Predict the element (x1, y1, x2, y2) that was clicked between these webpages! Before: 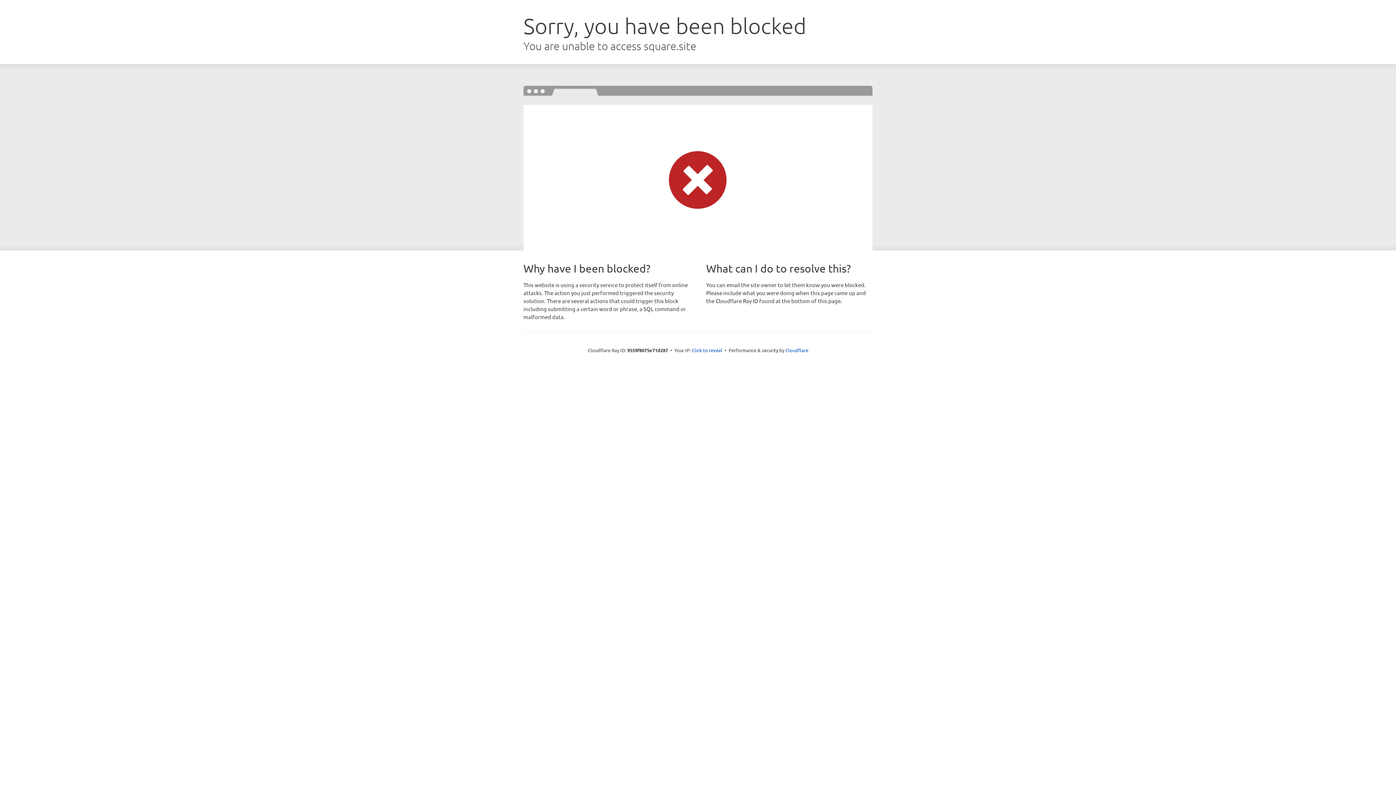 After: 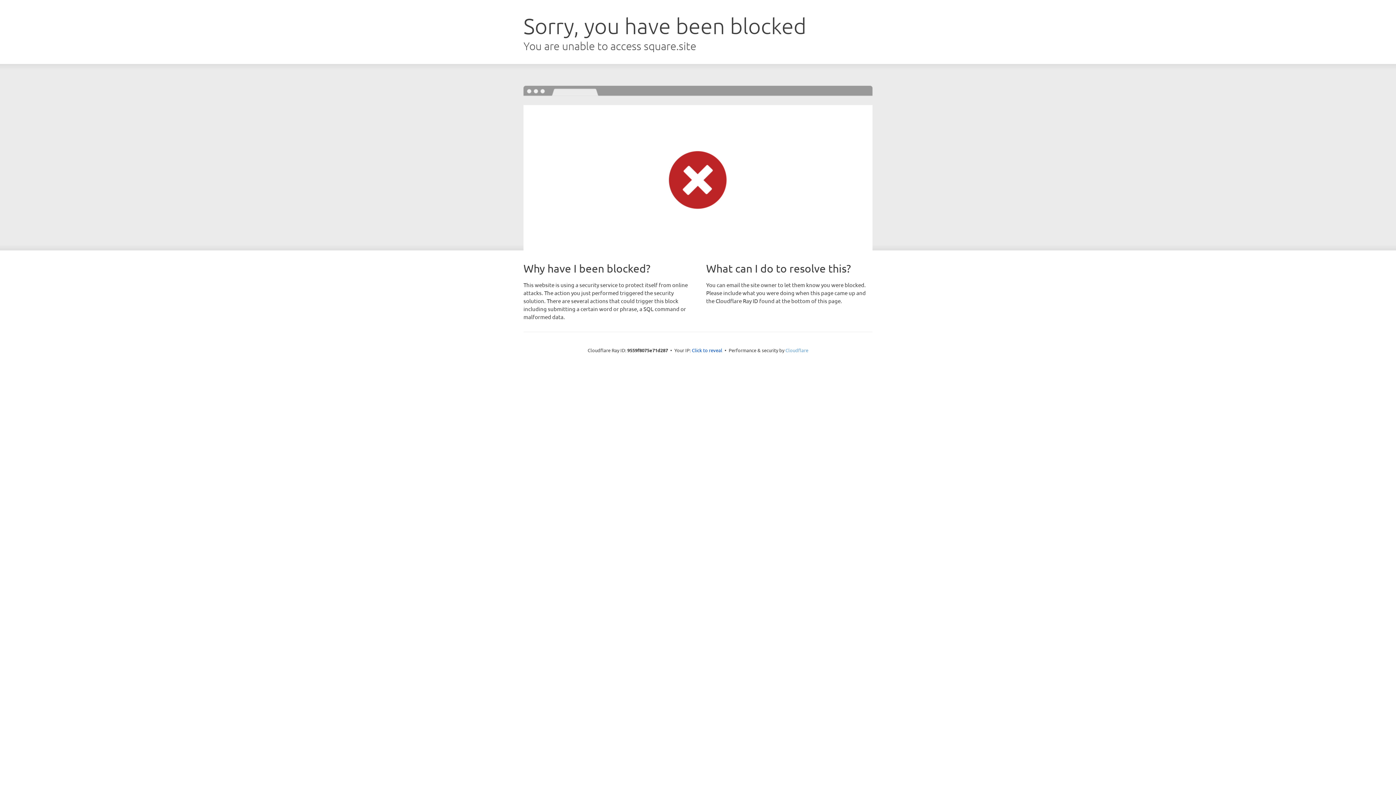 Action: label: Cloudflare bbox: (785, 347, 808, 353)